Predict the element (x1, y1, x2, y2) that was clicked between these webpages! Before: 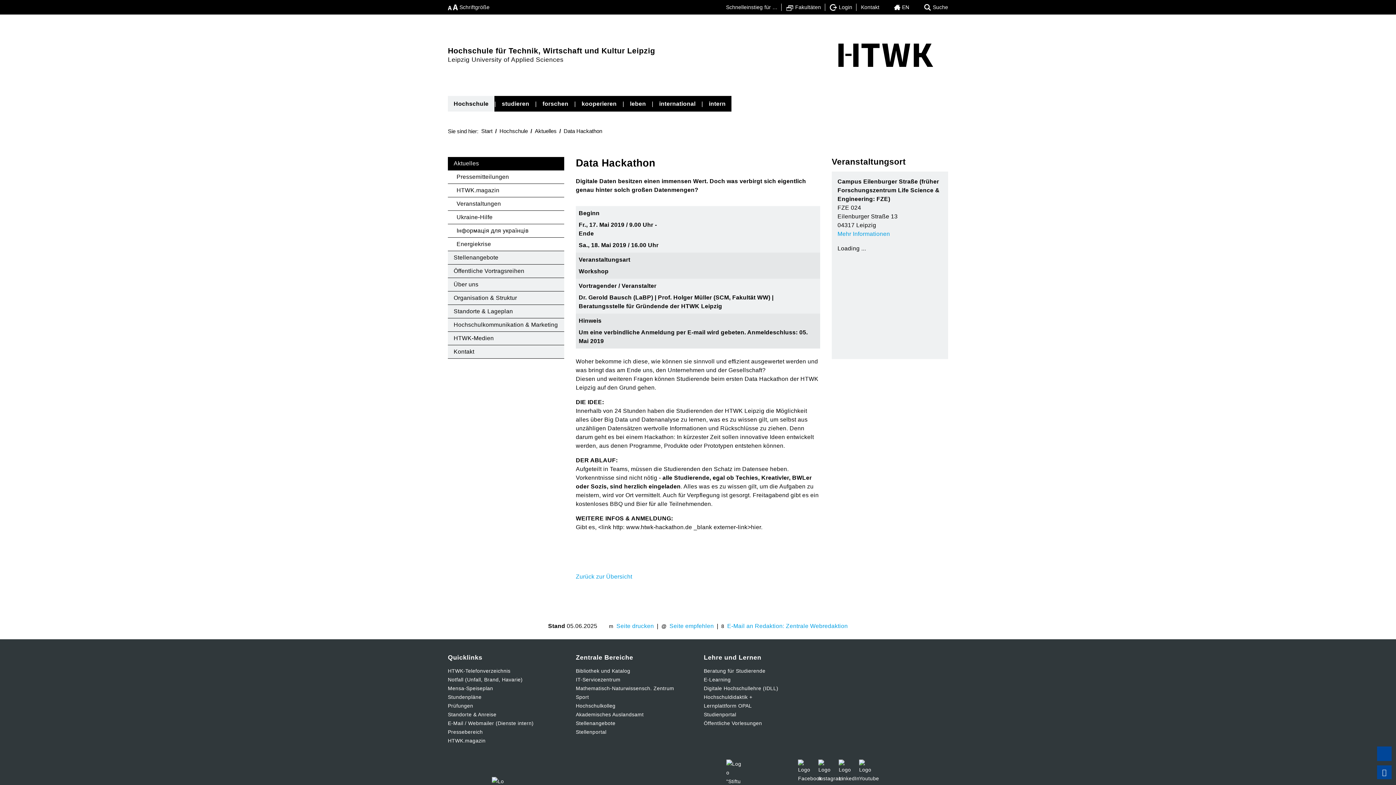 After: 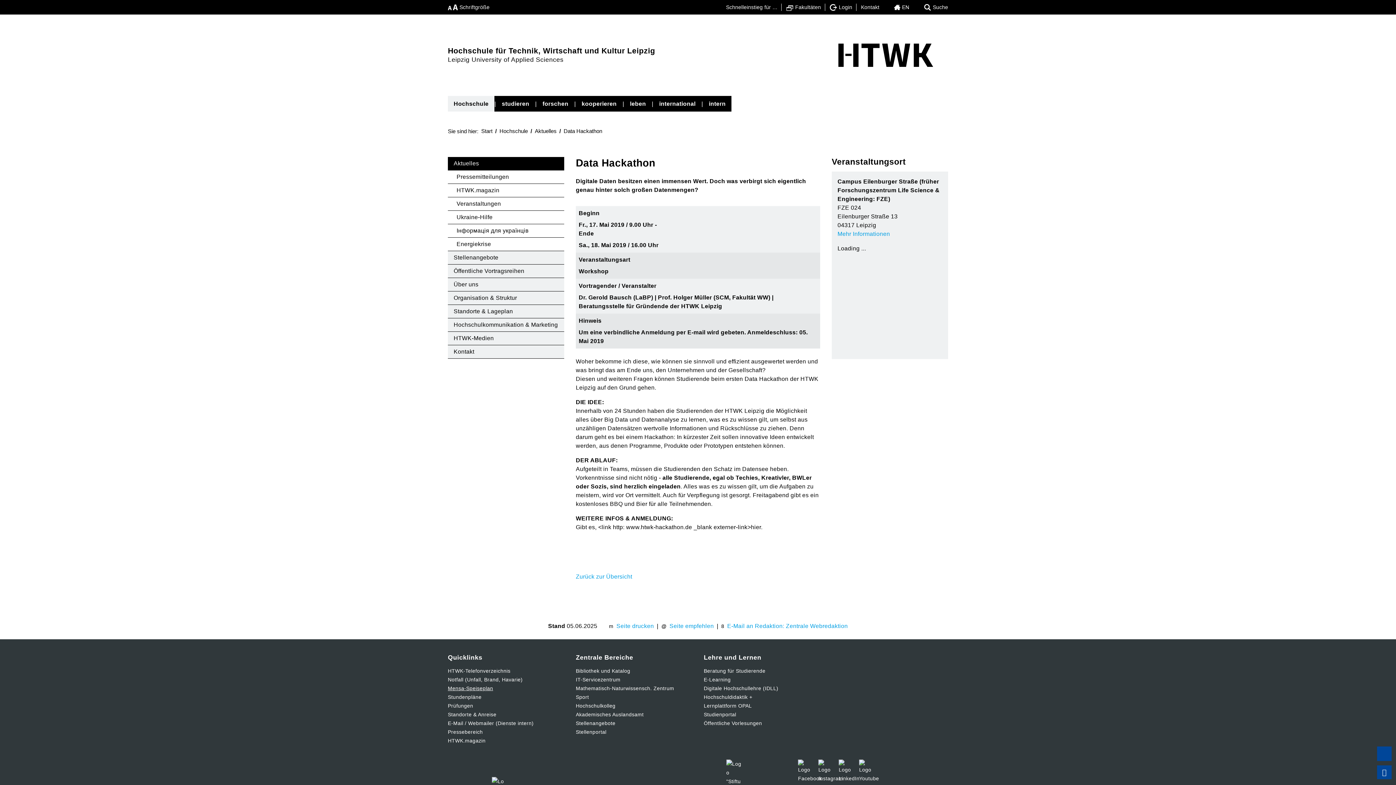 Action: label: Mensa-Speiseplan bbox: (448, 684, 564, 693)